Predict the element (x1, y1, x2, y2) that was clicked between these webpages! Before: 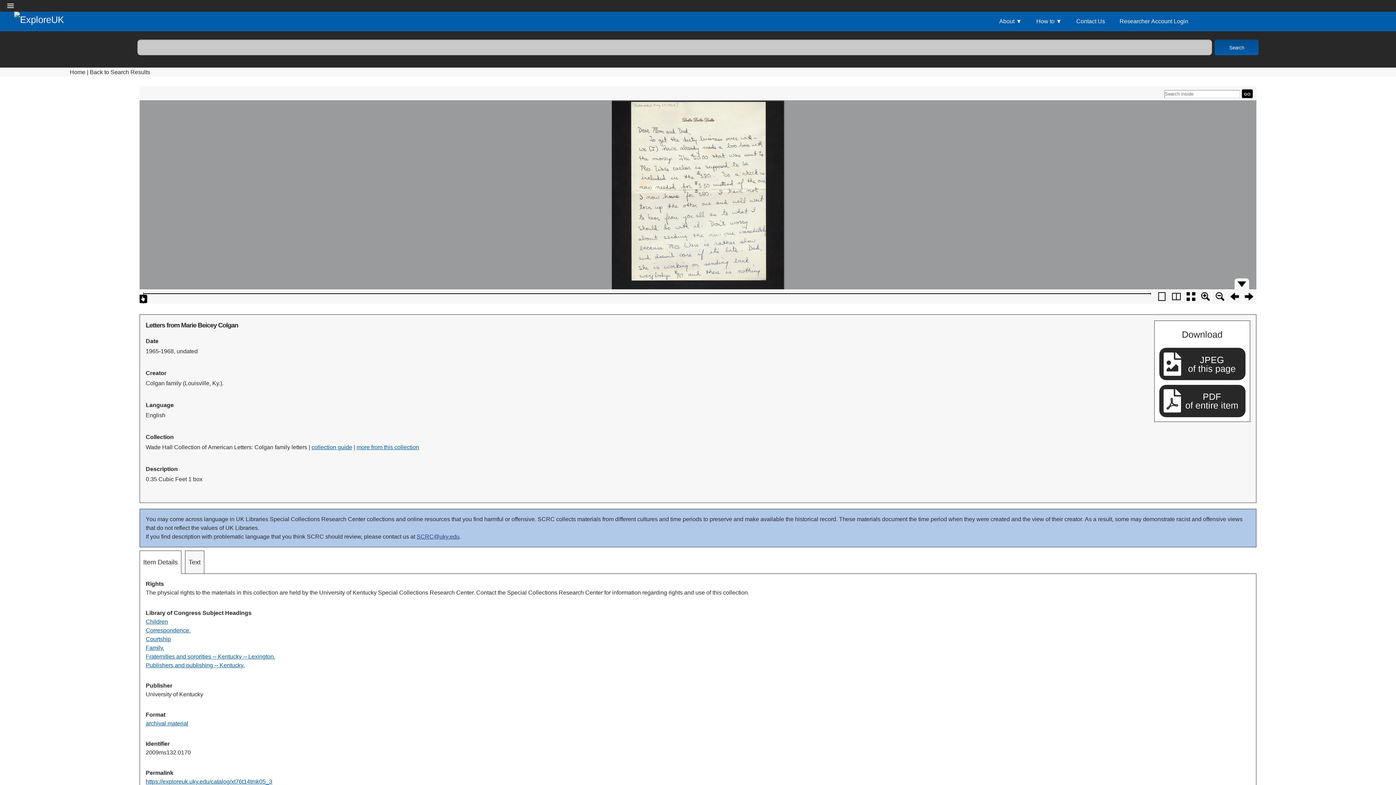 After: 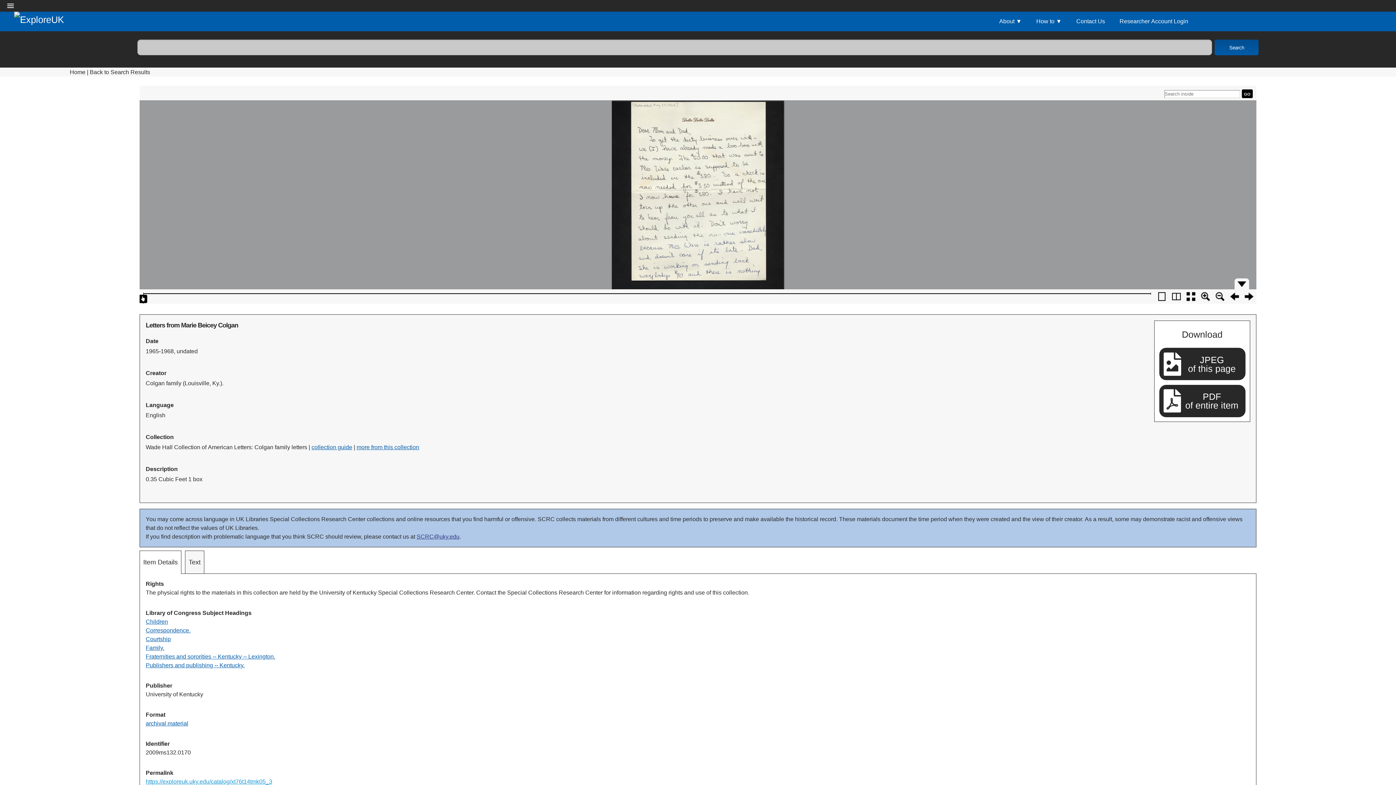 Action: label: https://exploreuk.uky.edu/catalog/xt76t14tmk05_3 bbox: (145, 779, 272, 785)